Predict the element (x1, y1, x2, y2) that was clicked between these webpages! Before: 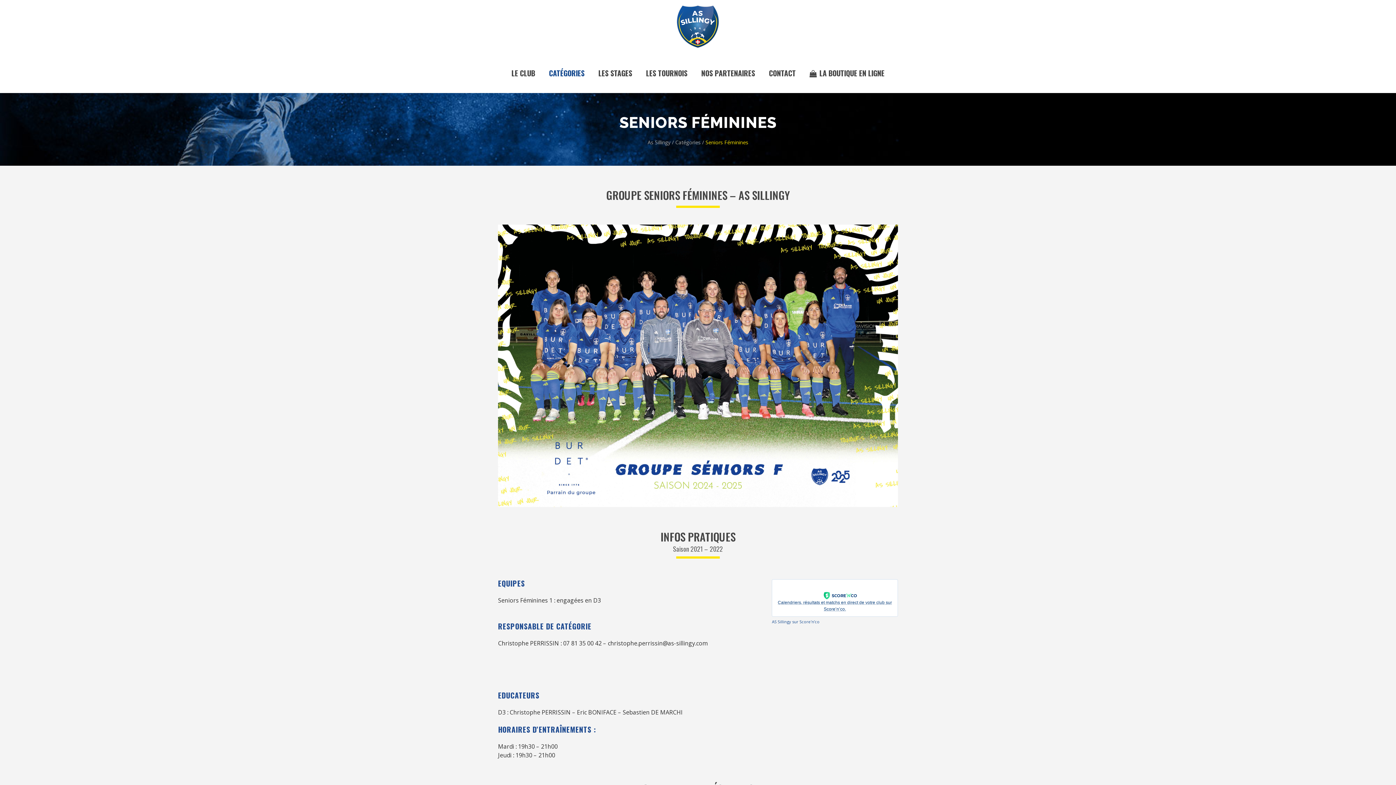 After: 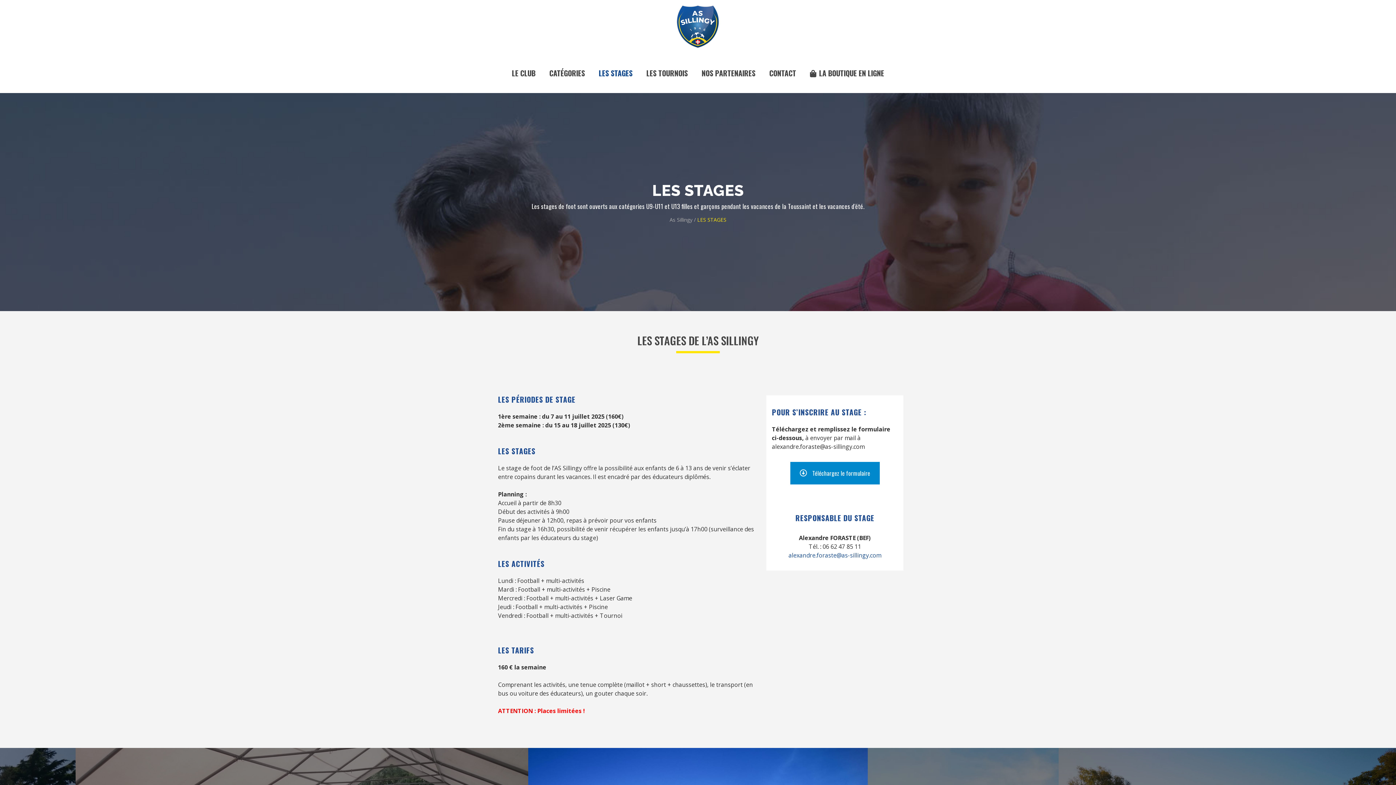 Action: bbox: (591, 53, 639, 93) label: LES STAGES